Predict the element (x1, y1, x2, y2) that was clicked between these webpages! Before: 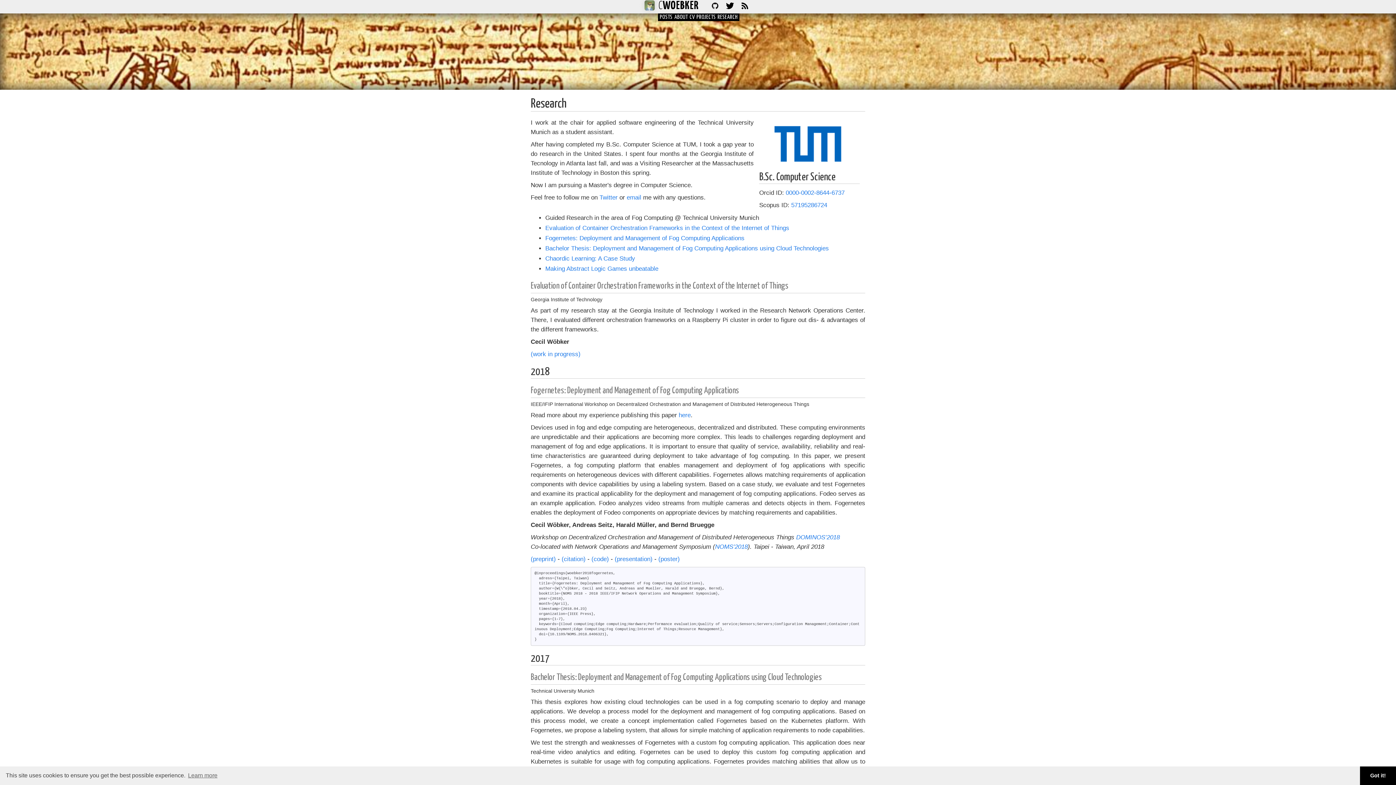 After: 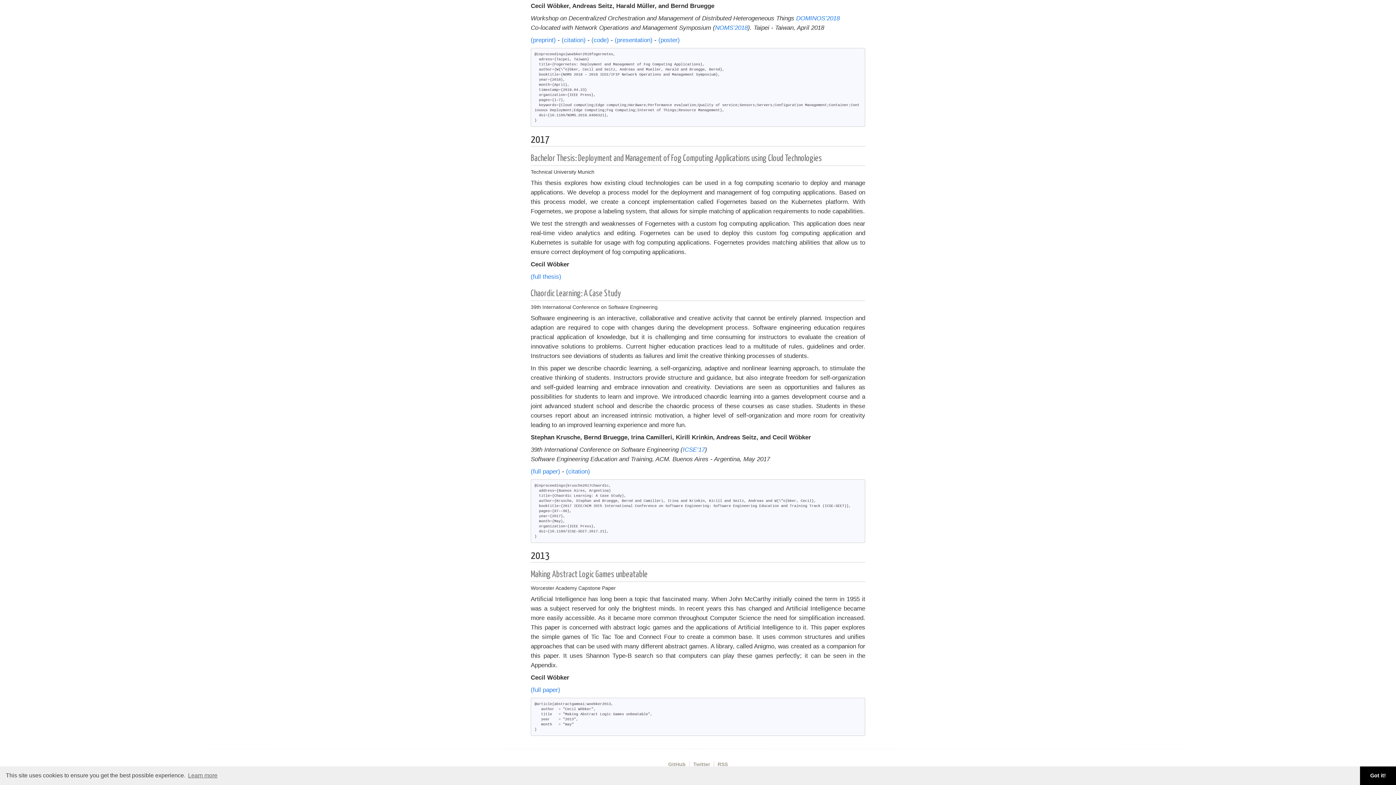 Action: bbox: (545, 255, 635, 262) label: Chaordic Learning: A Case Study